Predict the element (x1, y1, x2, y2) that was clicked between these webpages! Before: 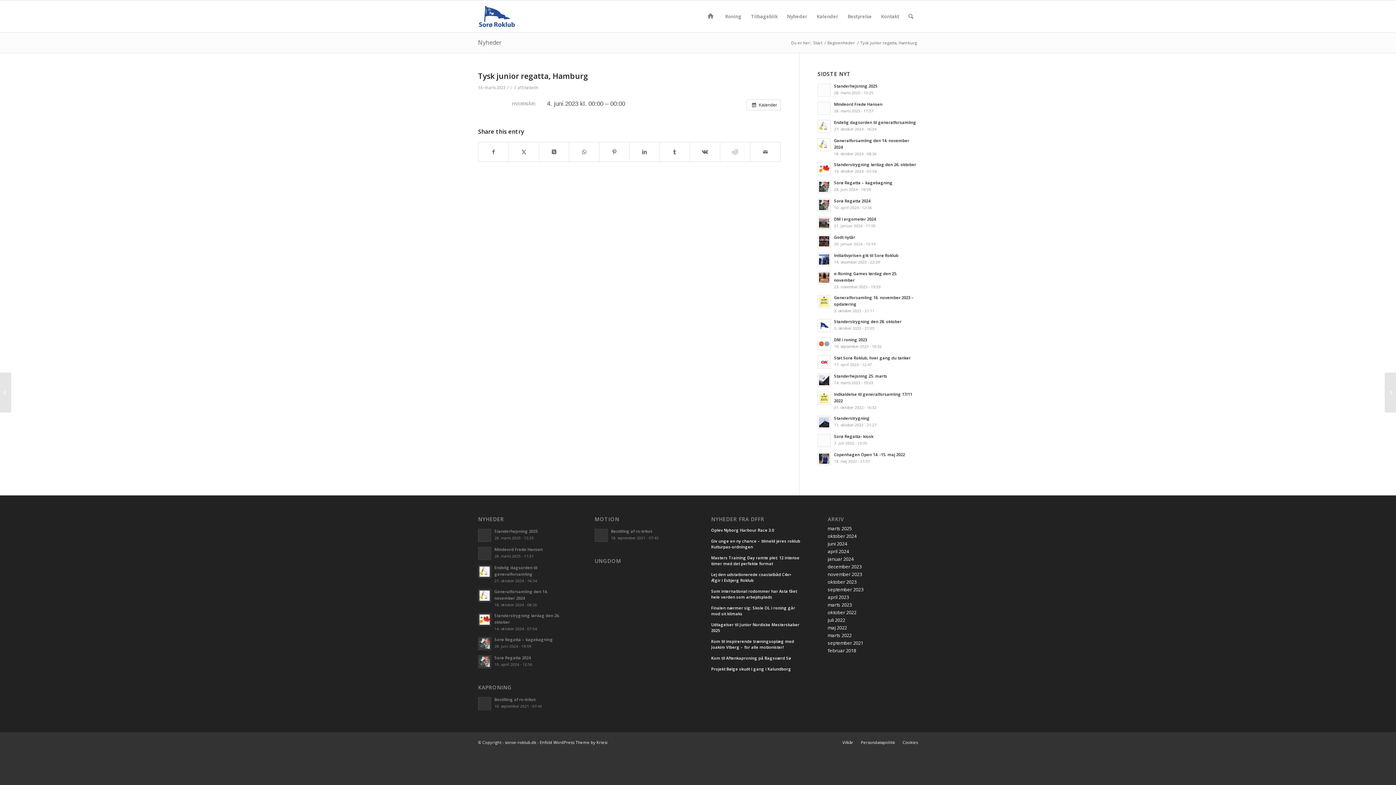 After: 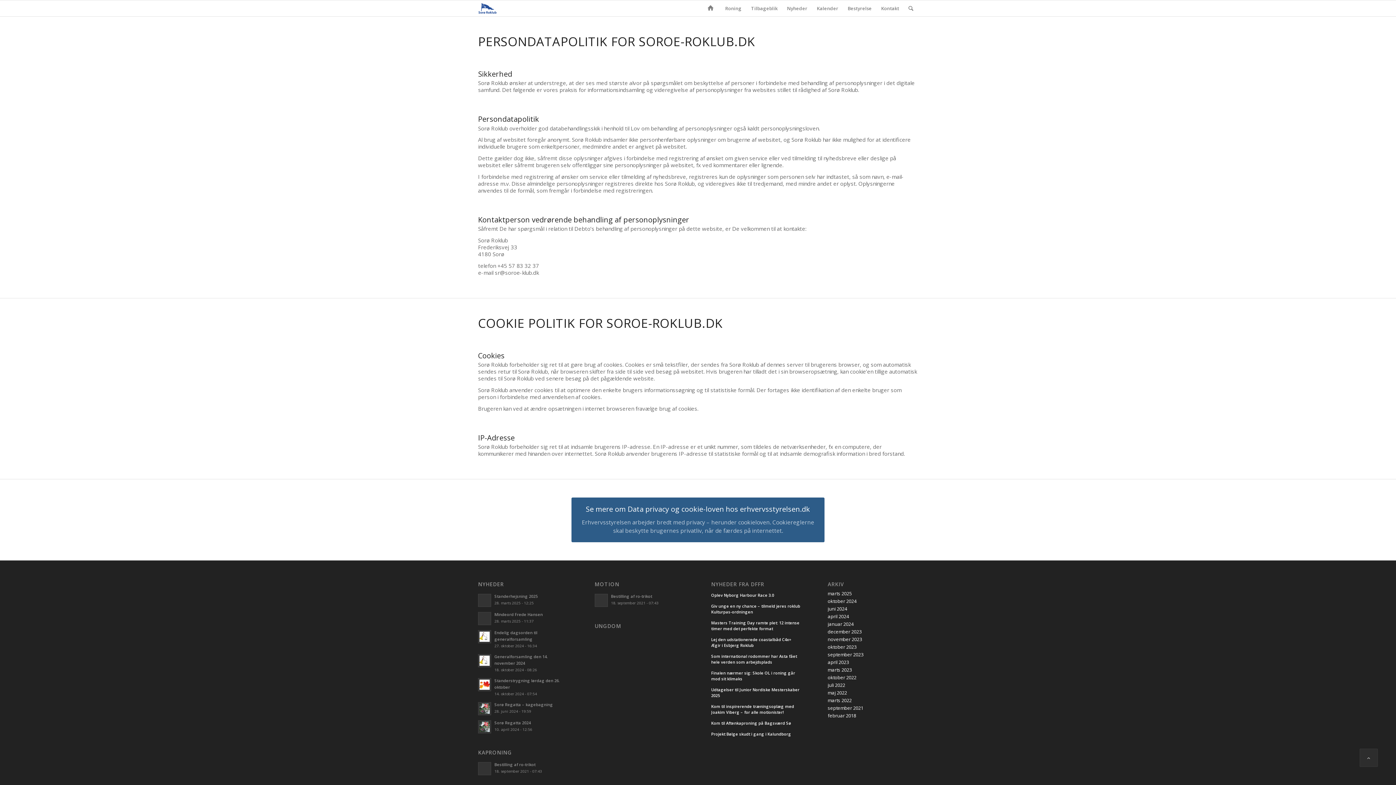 Action: bbox: (861, 740, 895, 745) label: Persondatapolitik